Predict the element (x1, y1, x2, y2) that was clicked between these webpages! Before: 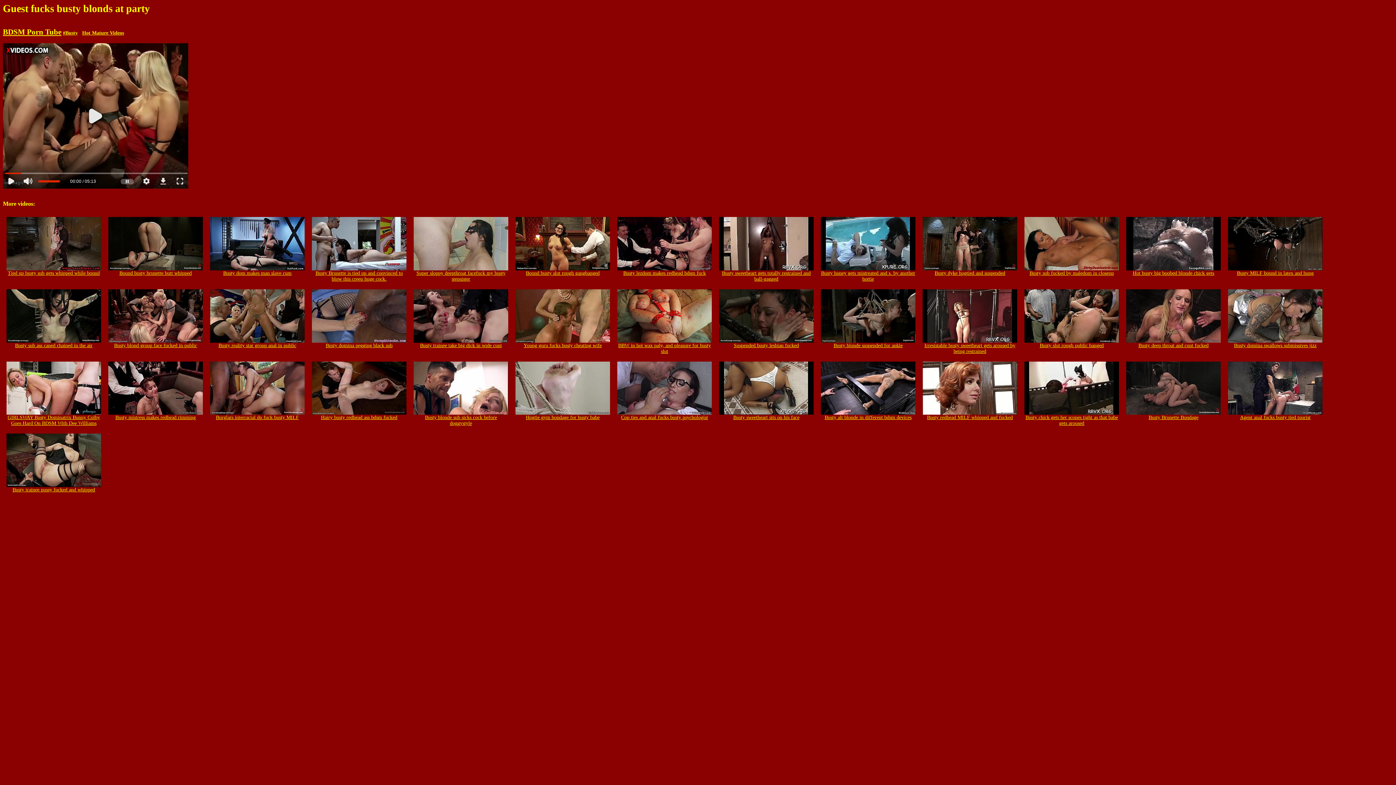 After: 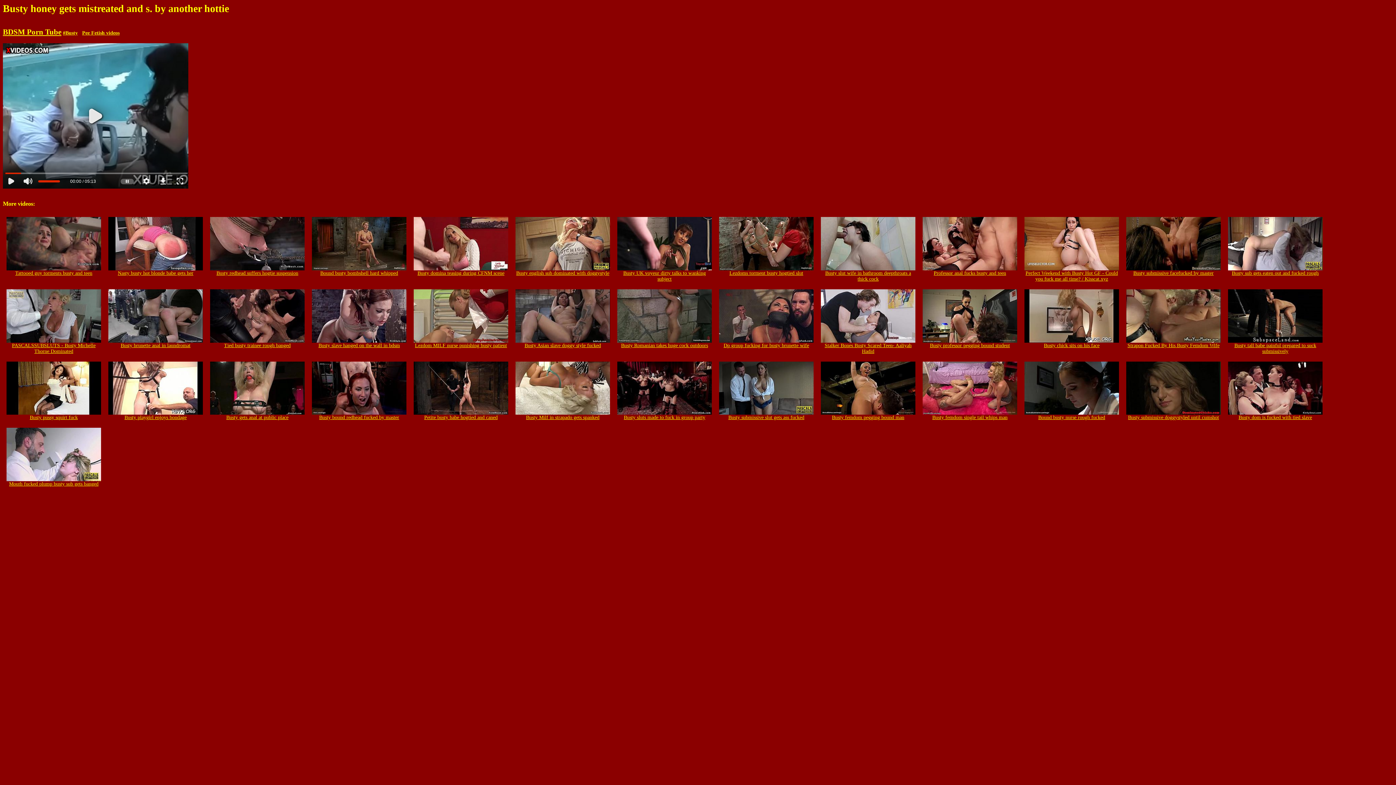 Action: bbox: (821, 266, 915, 281) label: 
Busty honey gets mistreated and s. by another hottie